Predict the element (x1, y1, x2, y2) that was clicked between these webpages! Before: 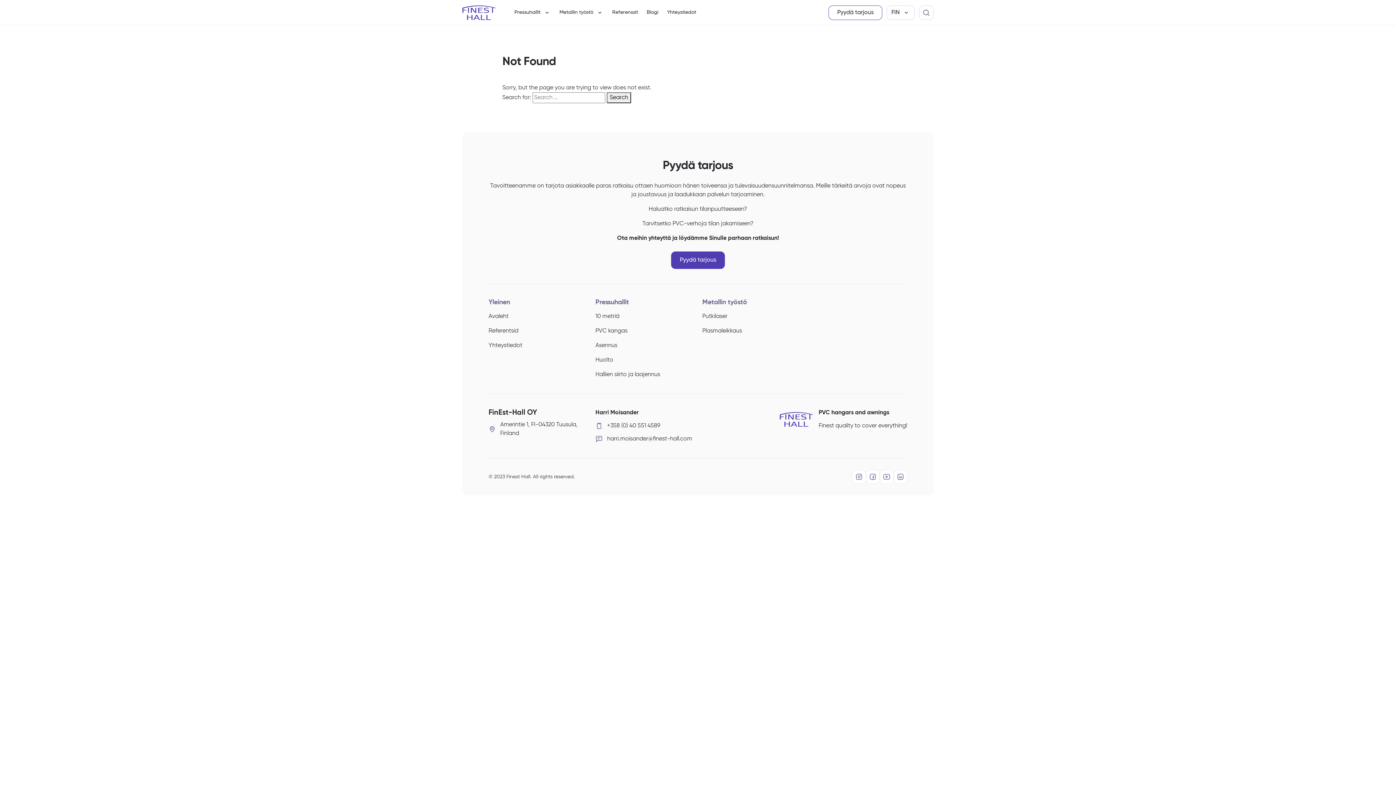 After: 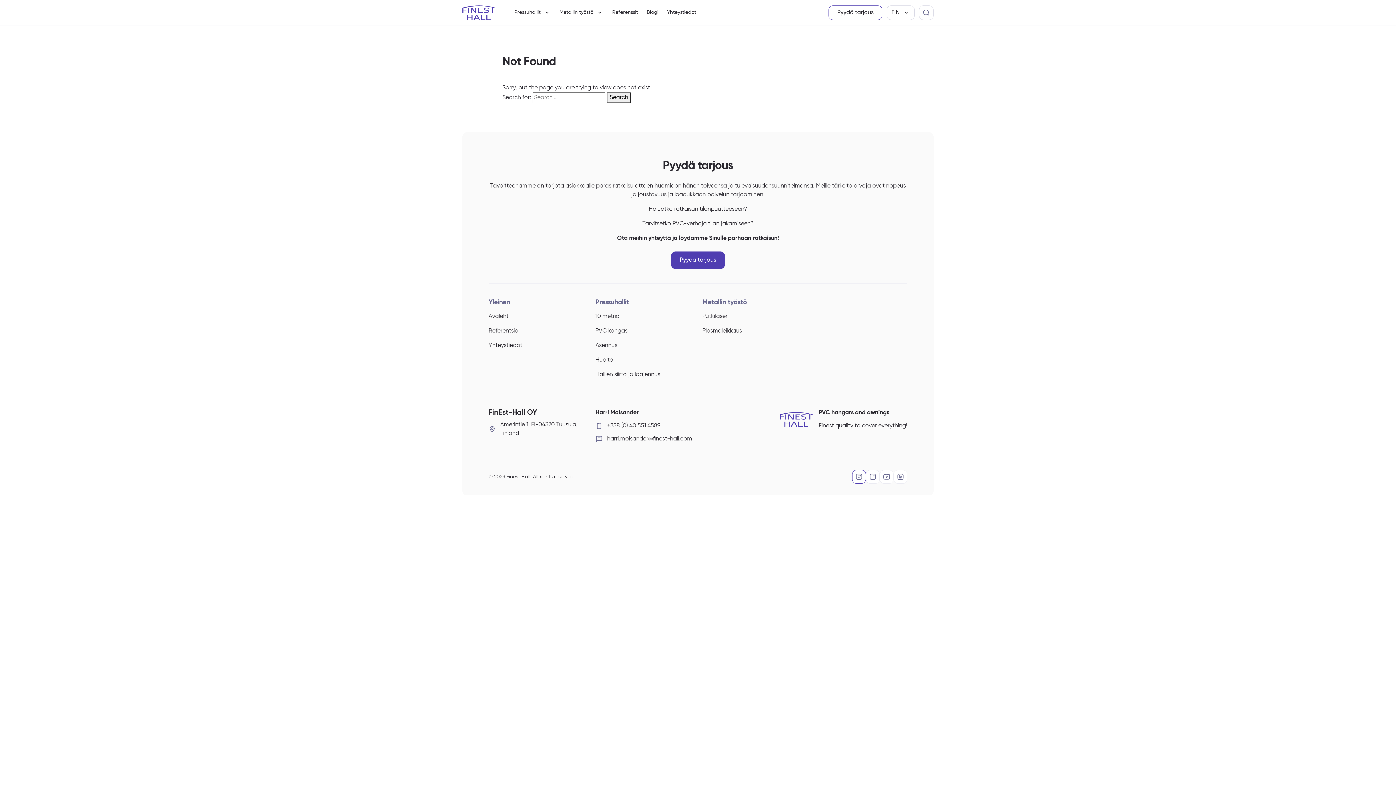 Action: label: Instagram bbox: (852, 470, 866, 484)